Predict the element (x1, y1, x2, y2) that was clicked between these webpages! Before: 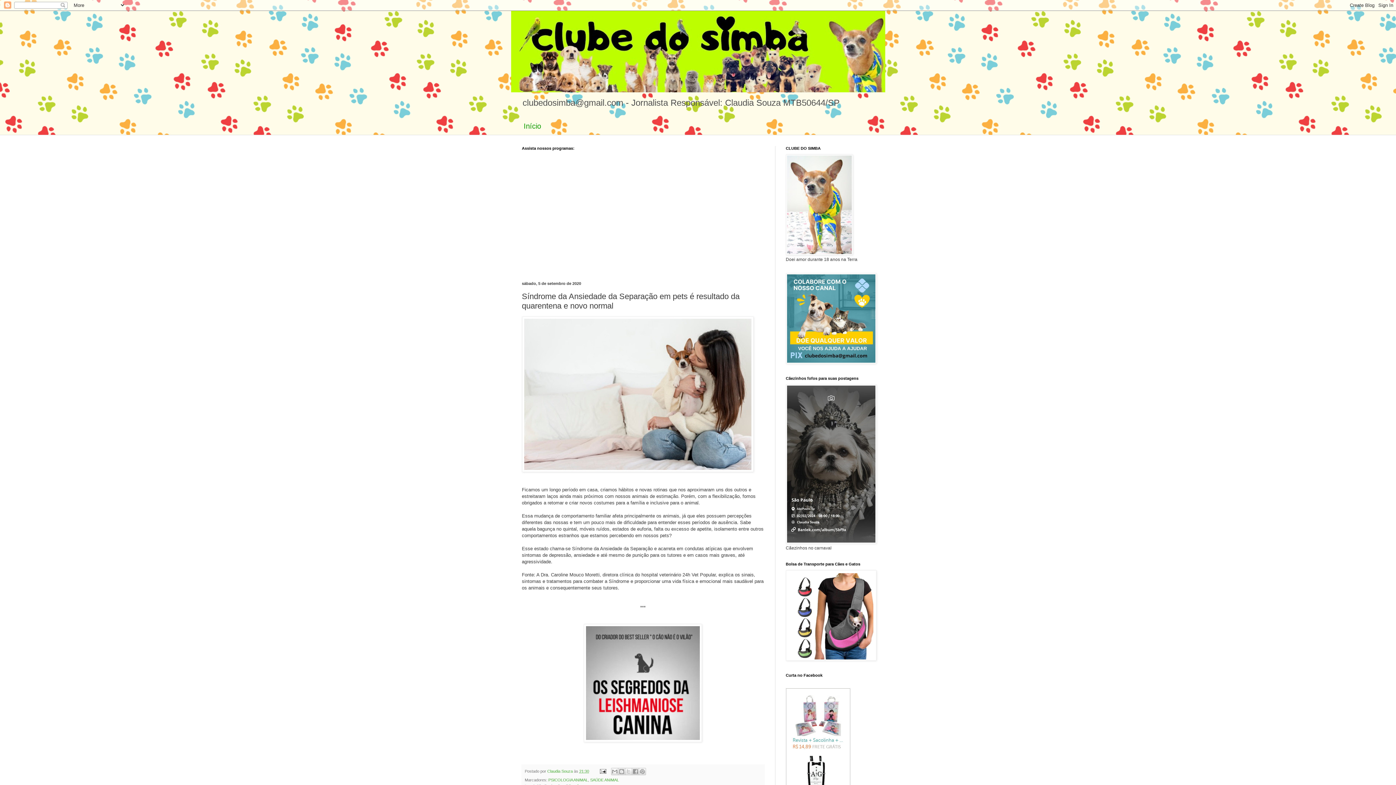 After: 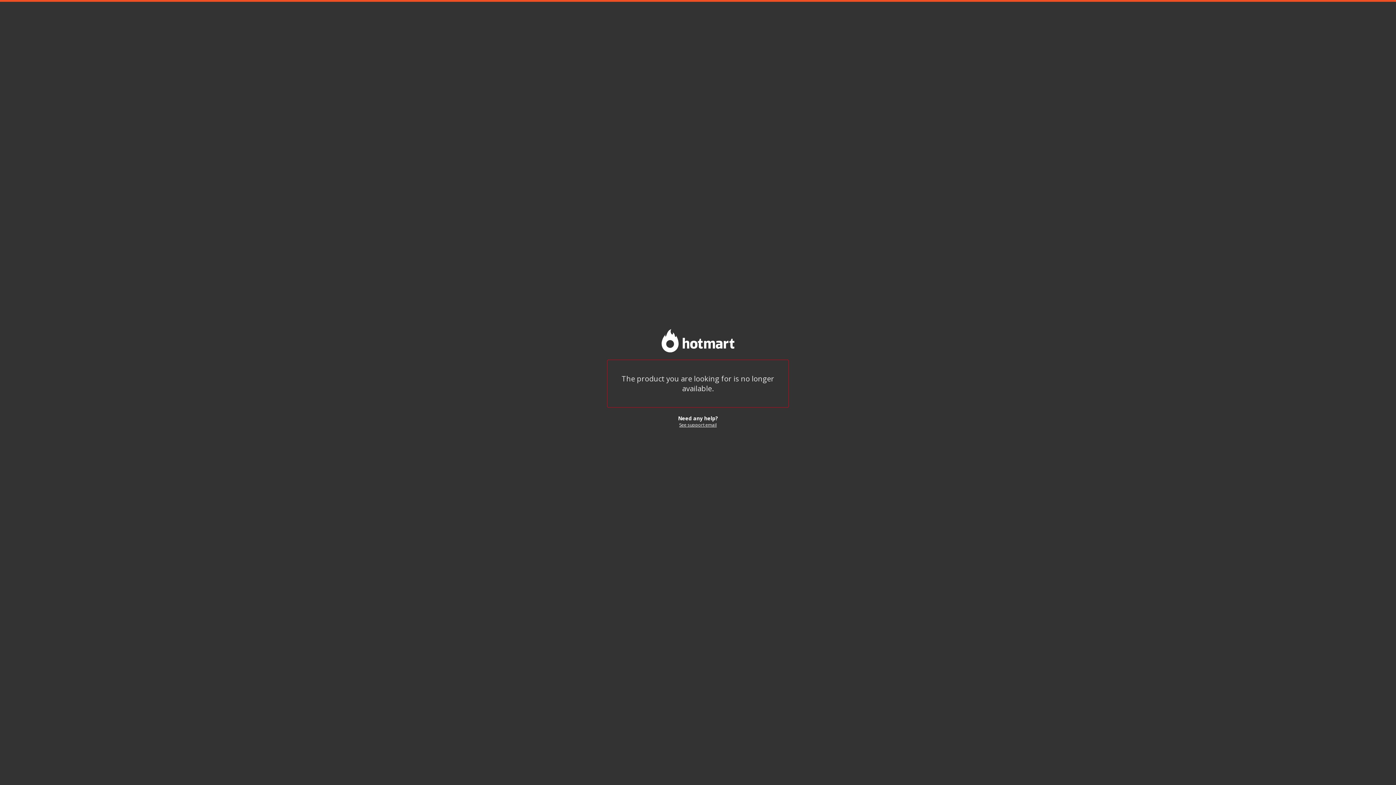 Action: bbox: (584, 738, 702, 743)